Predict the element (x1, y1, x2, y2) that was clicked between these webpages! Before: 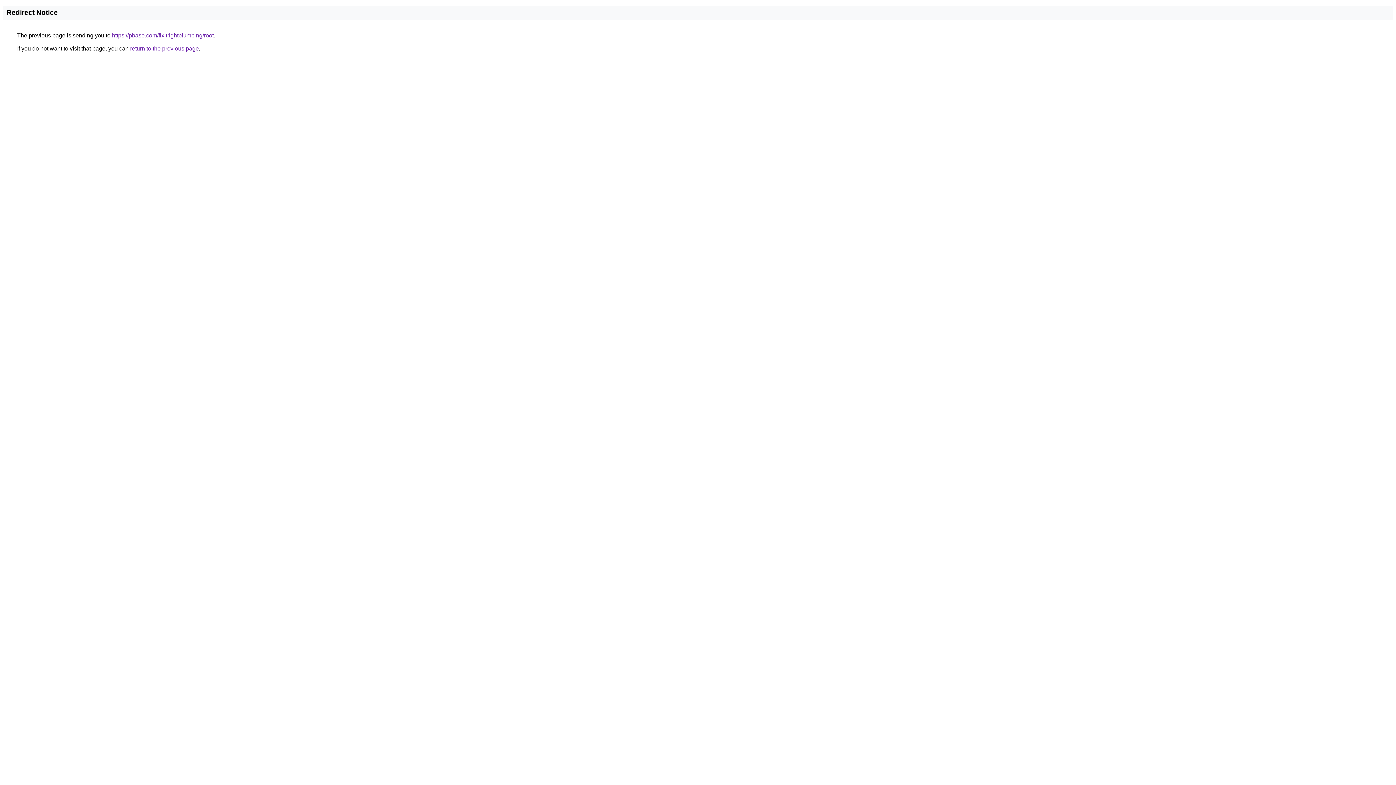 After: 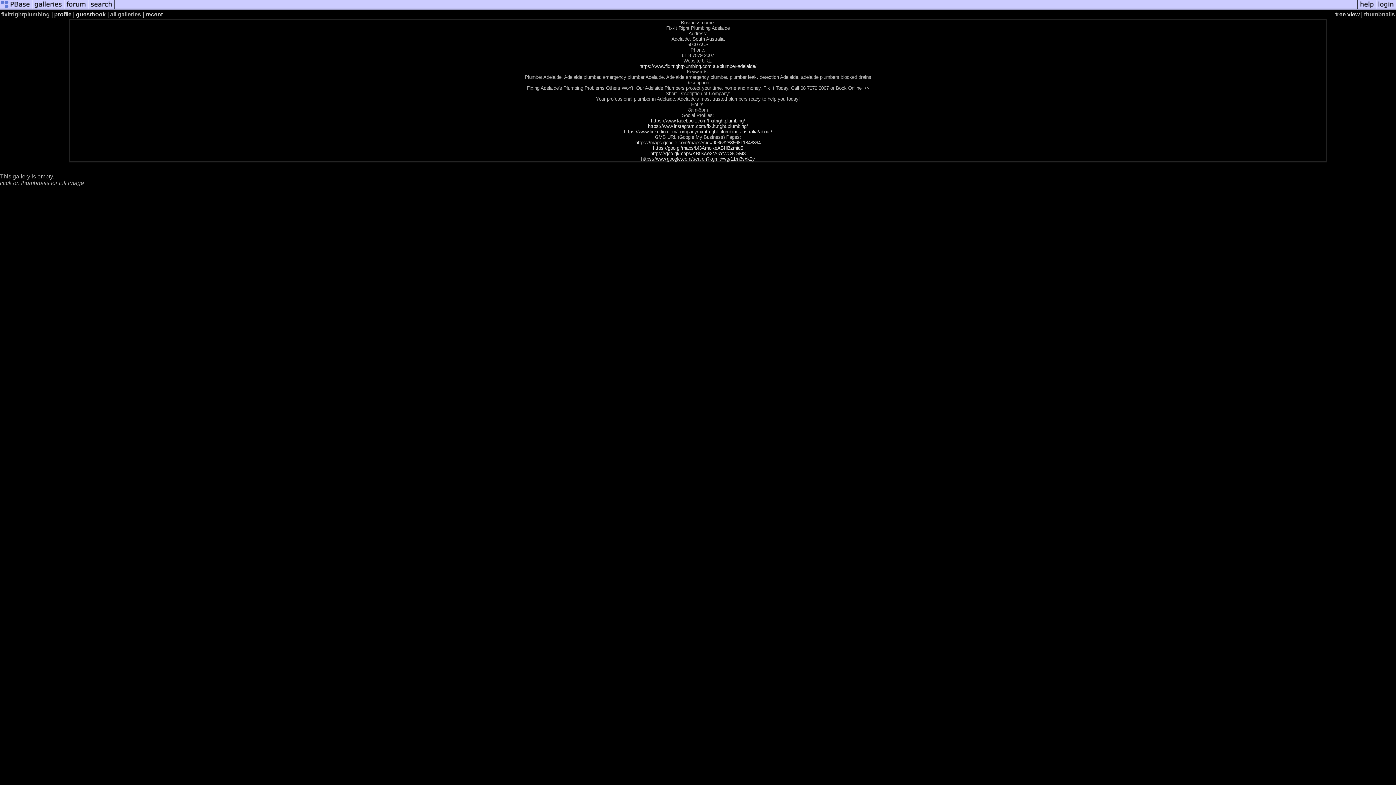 Action: bbox: (112, 32, 213, 38) label: https://pbase.com/fixitrightplumbing/root